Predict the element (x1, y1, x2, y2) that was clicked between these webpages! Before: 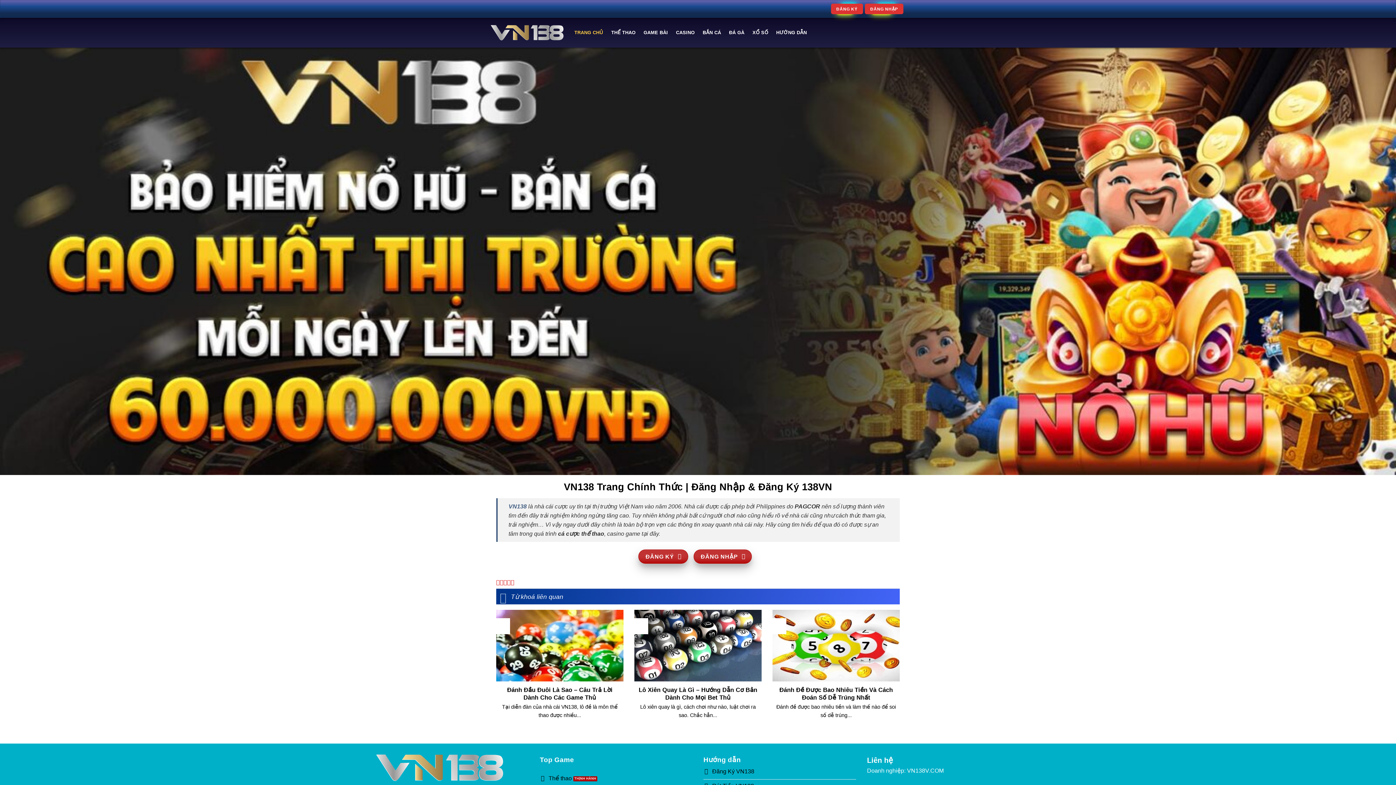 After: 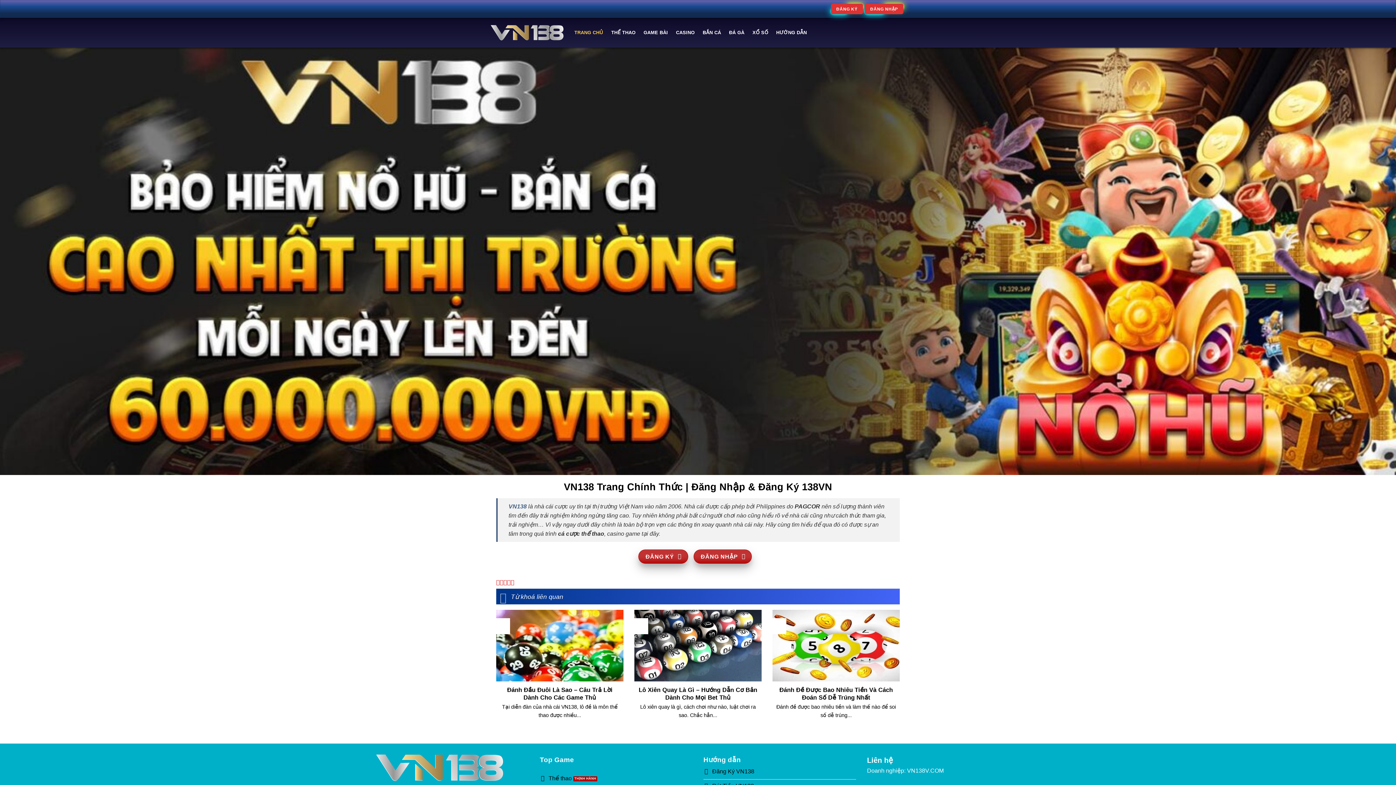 Action: label: TRANG CHỦ bbox: (574, 26, 603, 39)